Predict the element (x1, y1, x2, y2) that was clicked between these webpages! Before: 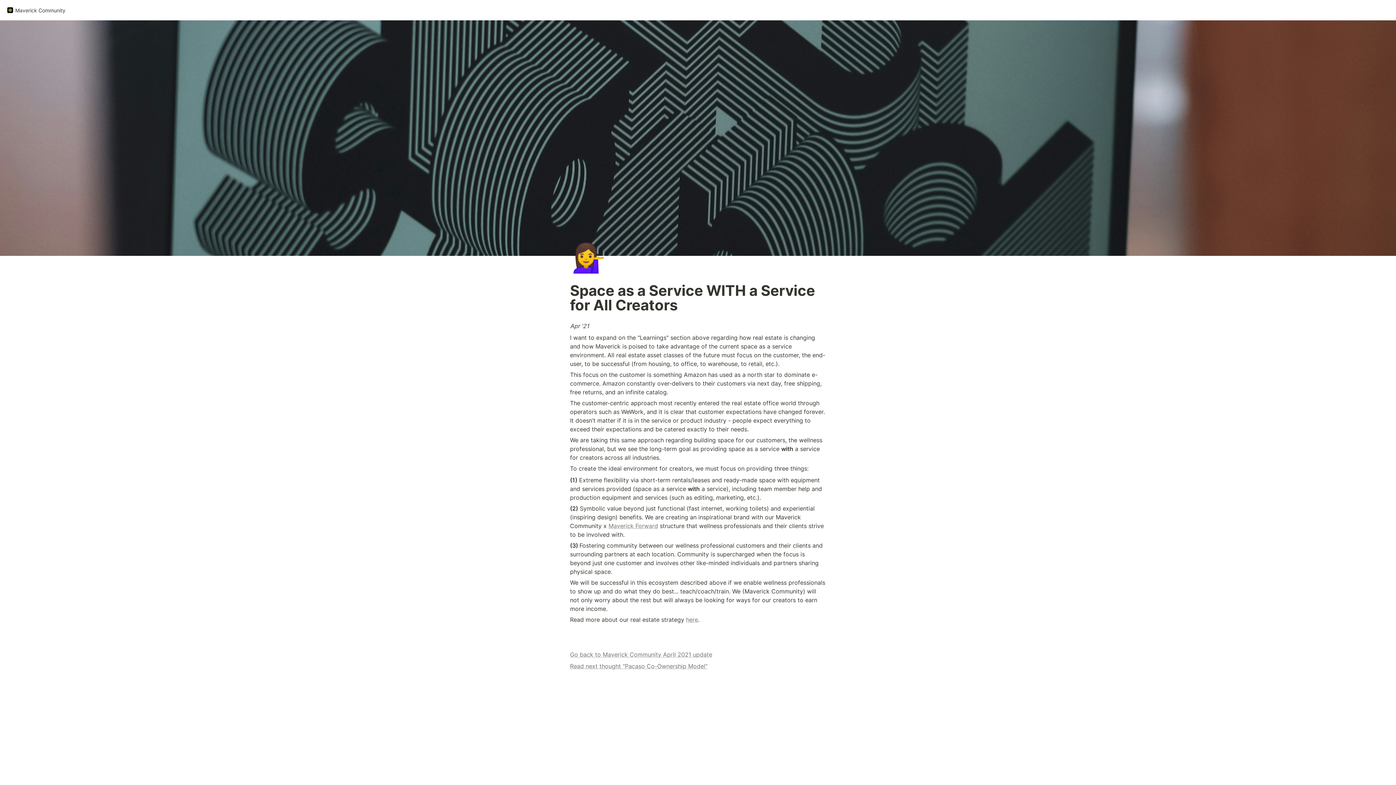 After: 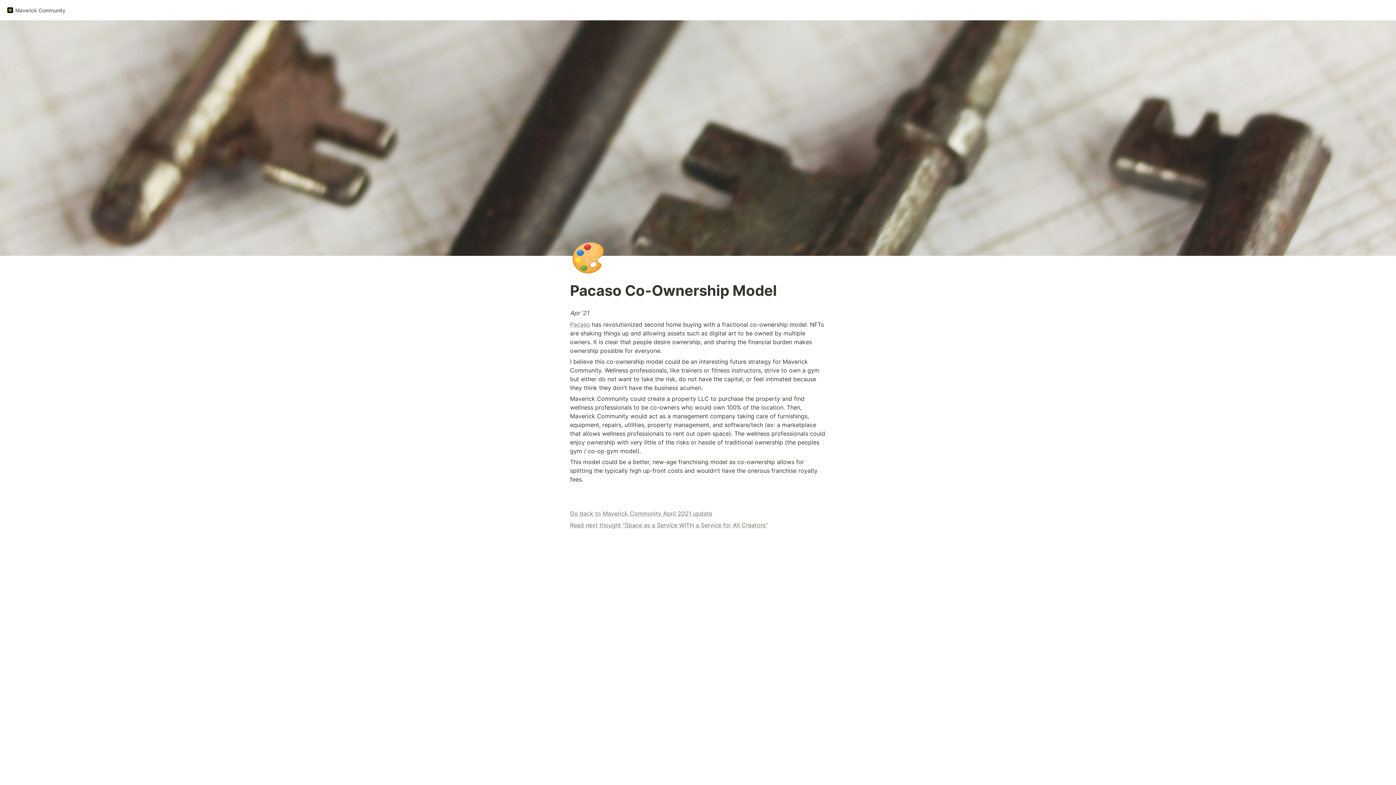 Action: bbox: (570, 662, 707, 670) label: Read next thought "Pacaso Co-Ownership Model"